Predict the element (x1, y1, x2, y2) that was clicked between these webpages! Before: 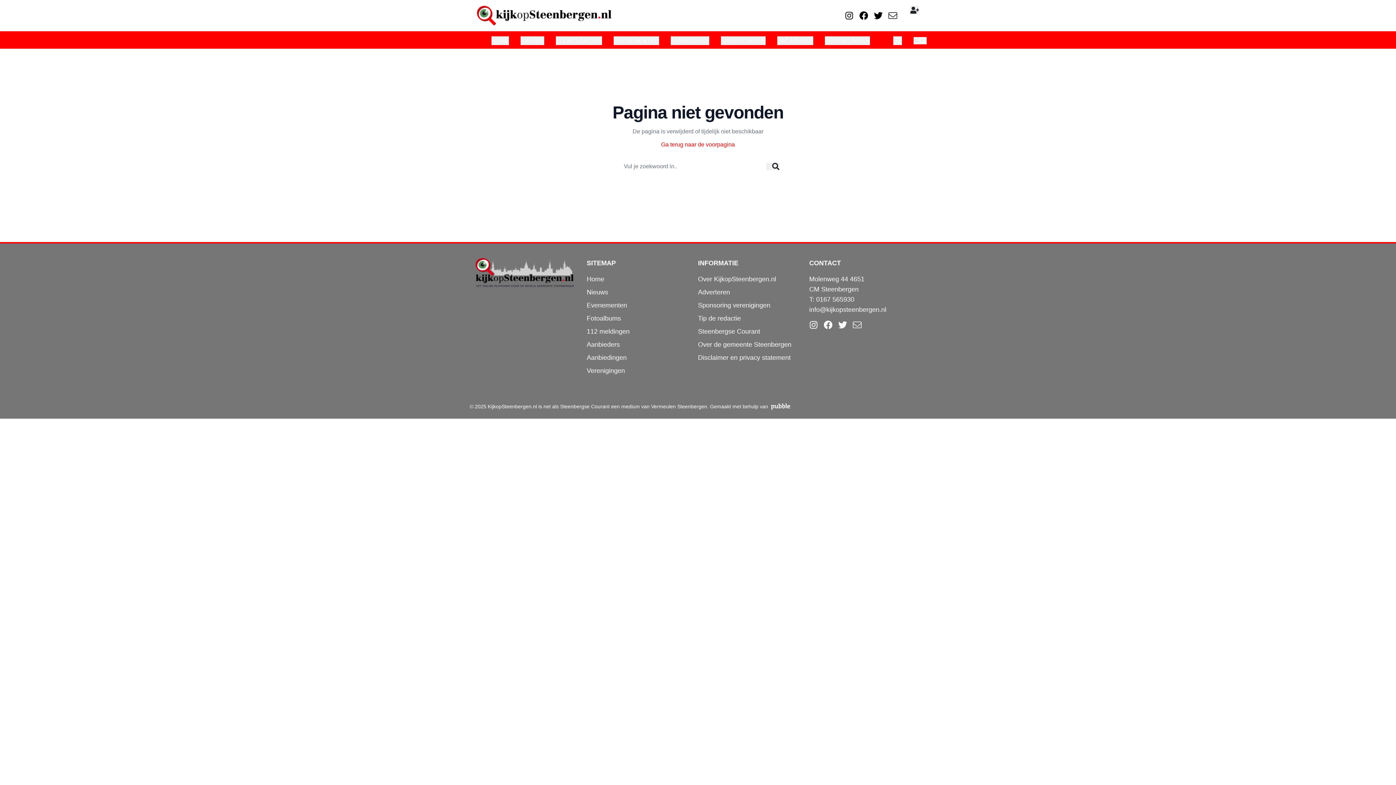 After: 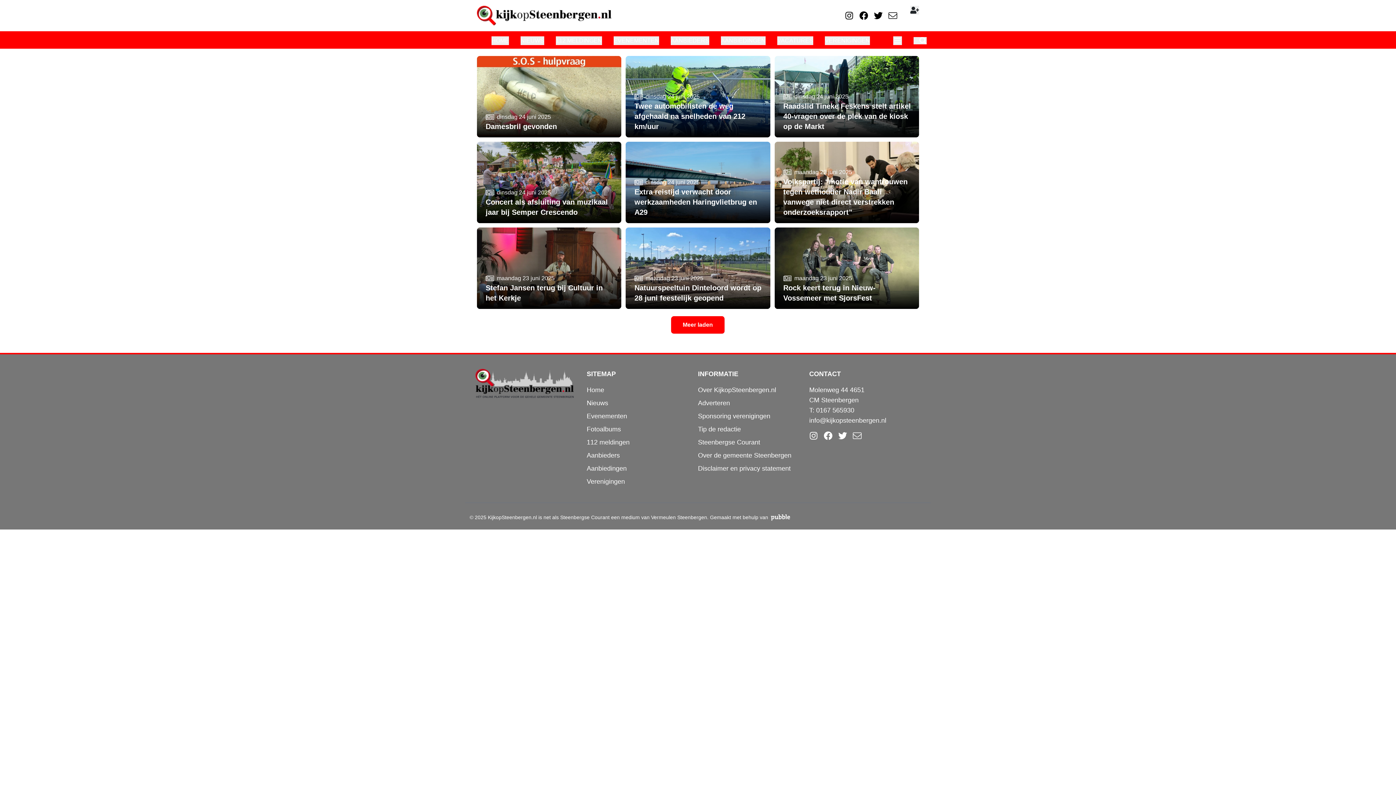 Action: bbox: (520, 36, 544, 45) label: NIEUWS